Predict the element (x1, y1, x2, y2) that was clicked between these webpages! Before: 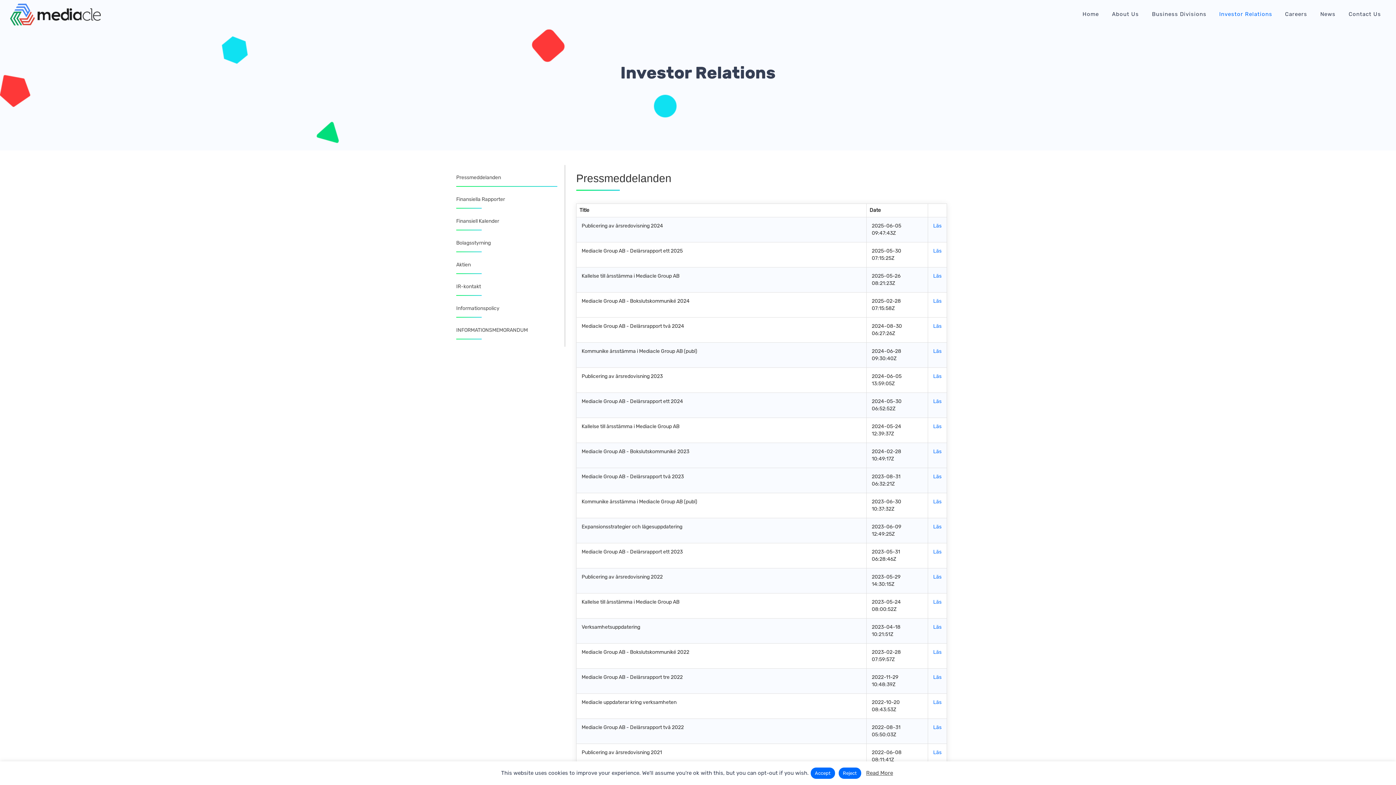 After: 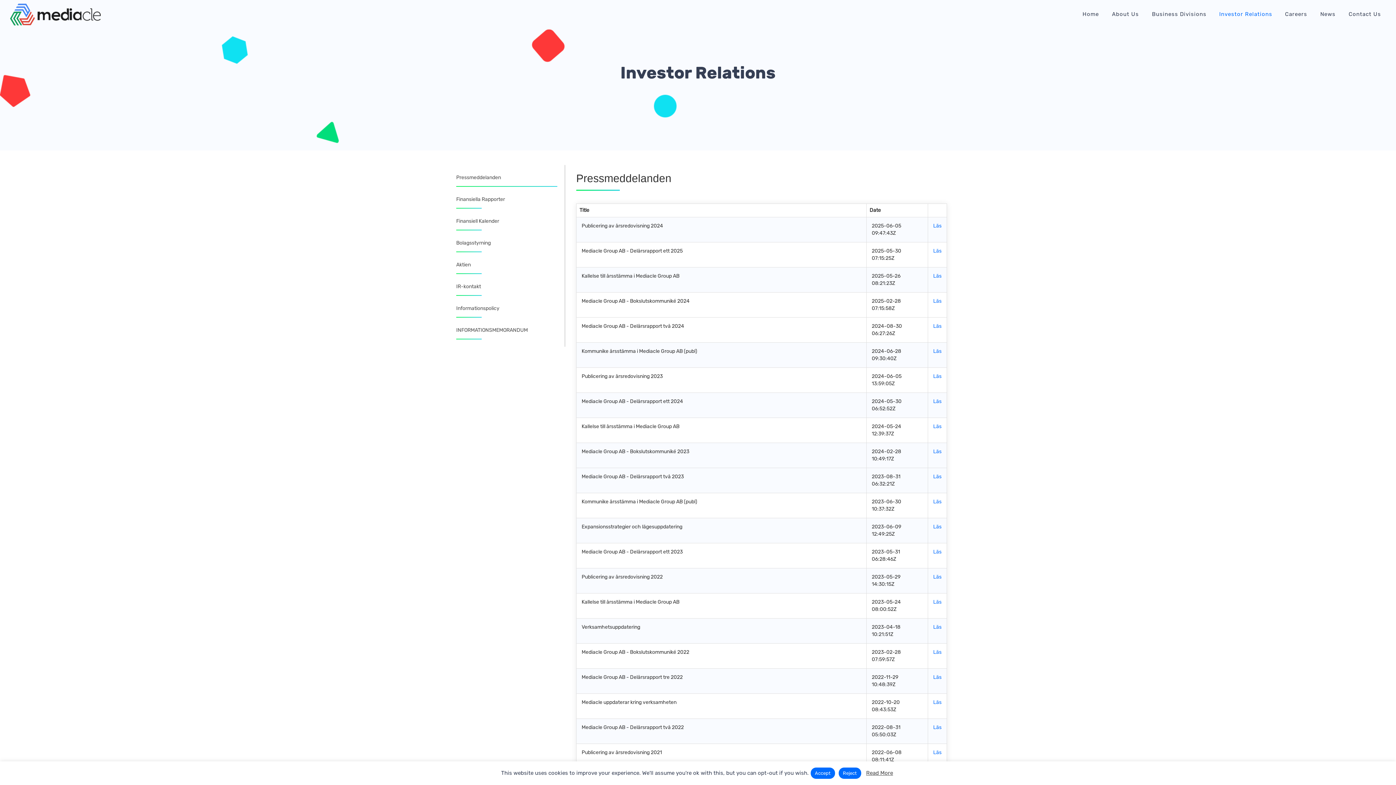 Action: label: Läs bbox: (933, 549, 941, 555)